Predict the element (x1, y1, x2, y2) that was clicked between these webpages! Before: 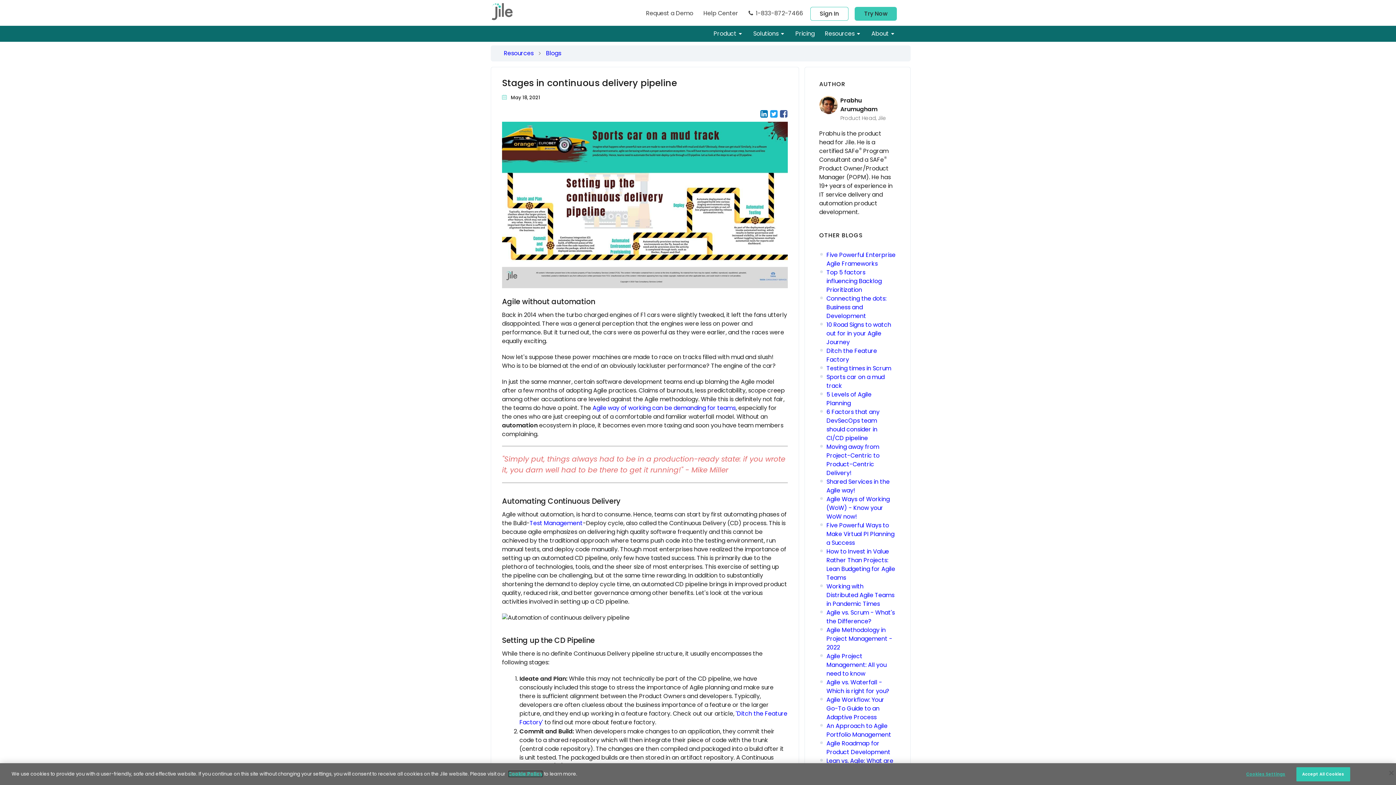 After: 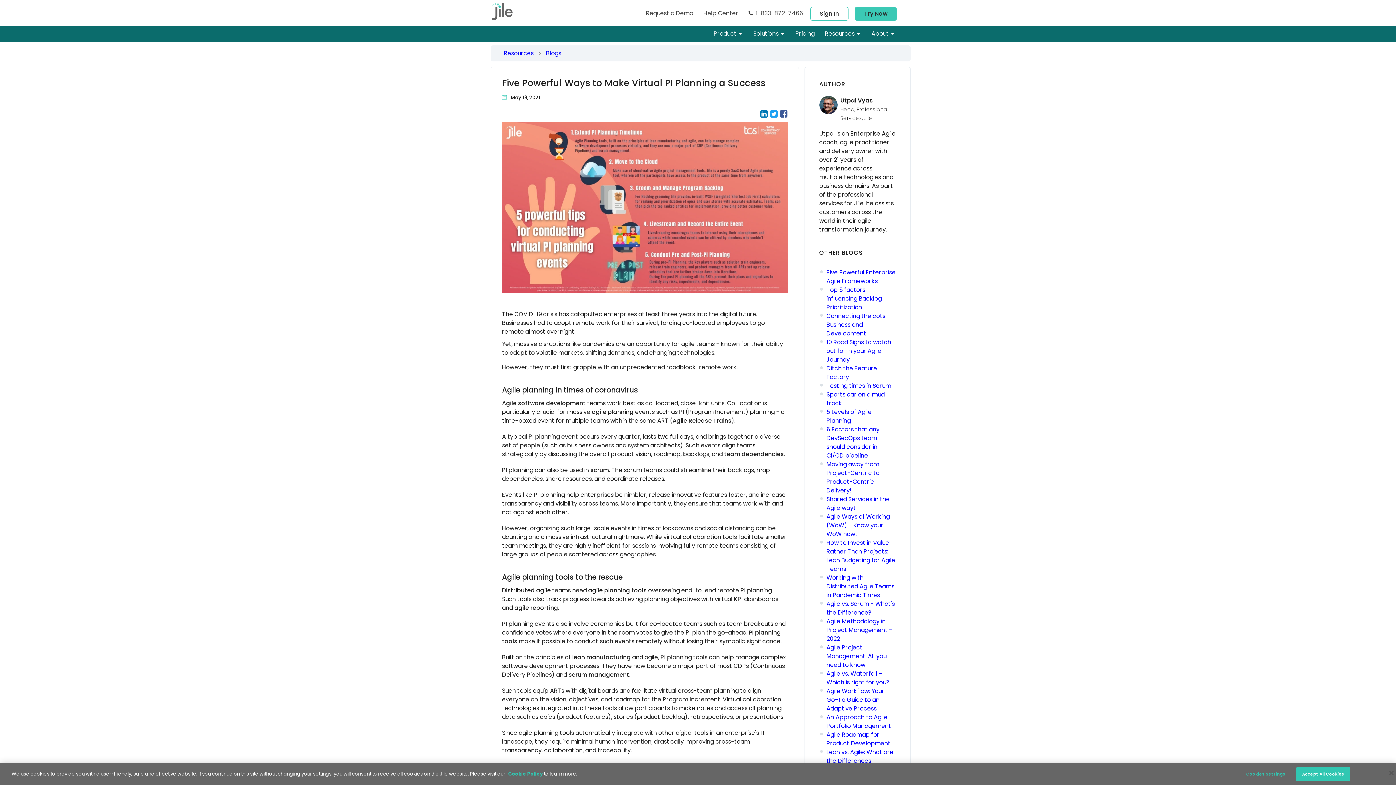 Action: bbox: (819, 521, 896, 547) label: Five Powerful Ways to Make Virtual PI Planning a Success